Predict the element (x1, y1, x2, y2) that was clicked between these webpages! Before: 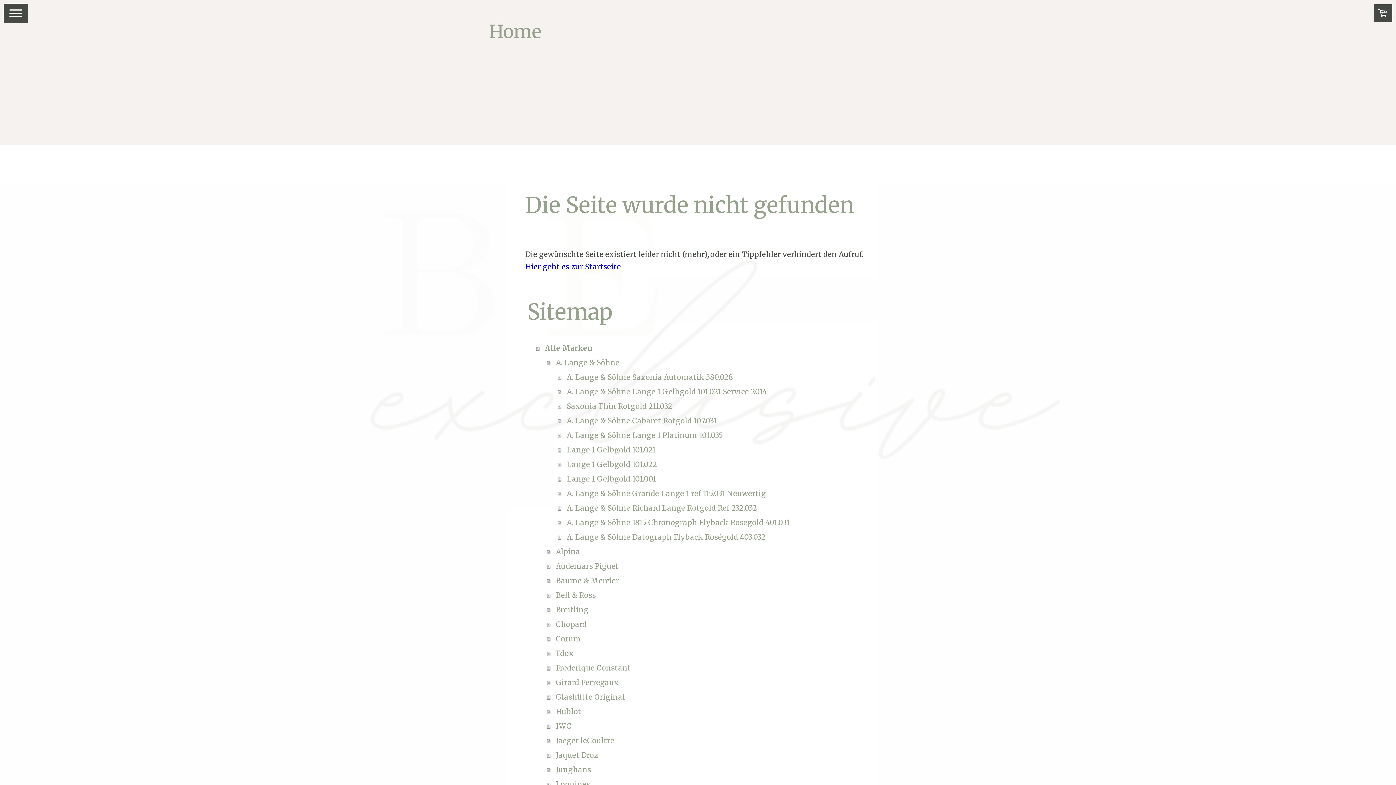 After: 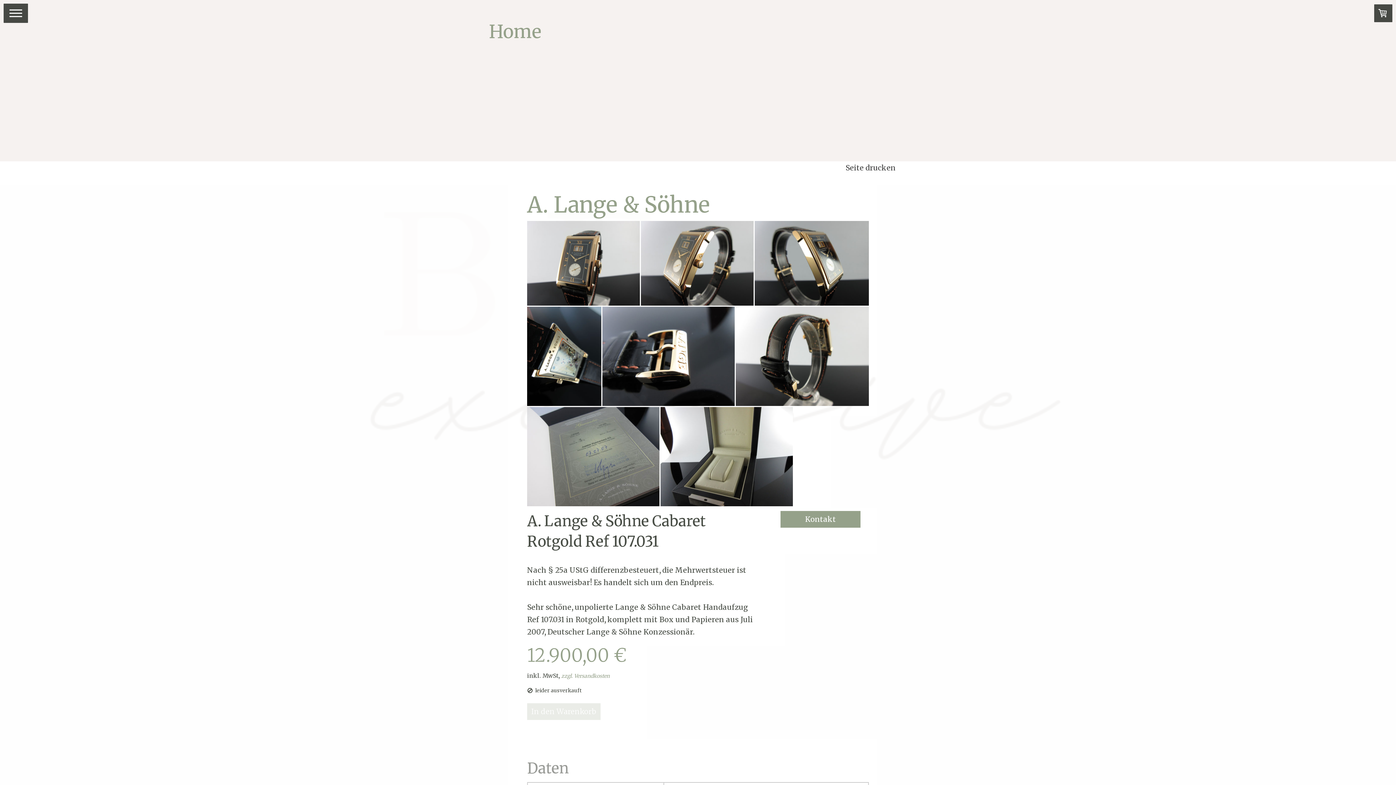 Action: label: A. Lange & Söhne Cabaret Rotgold 107.031 bbox: (558, 413, 870, 428)